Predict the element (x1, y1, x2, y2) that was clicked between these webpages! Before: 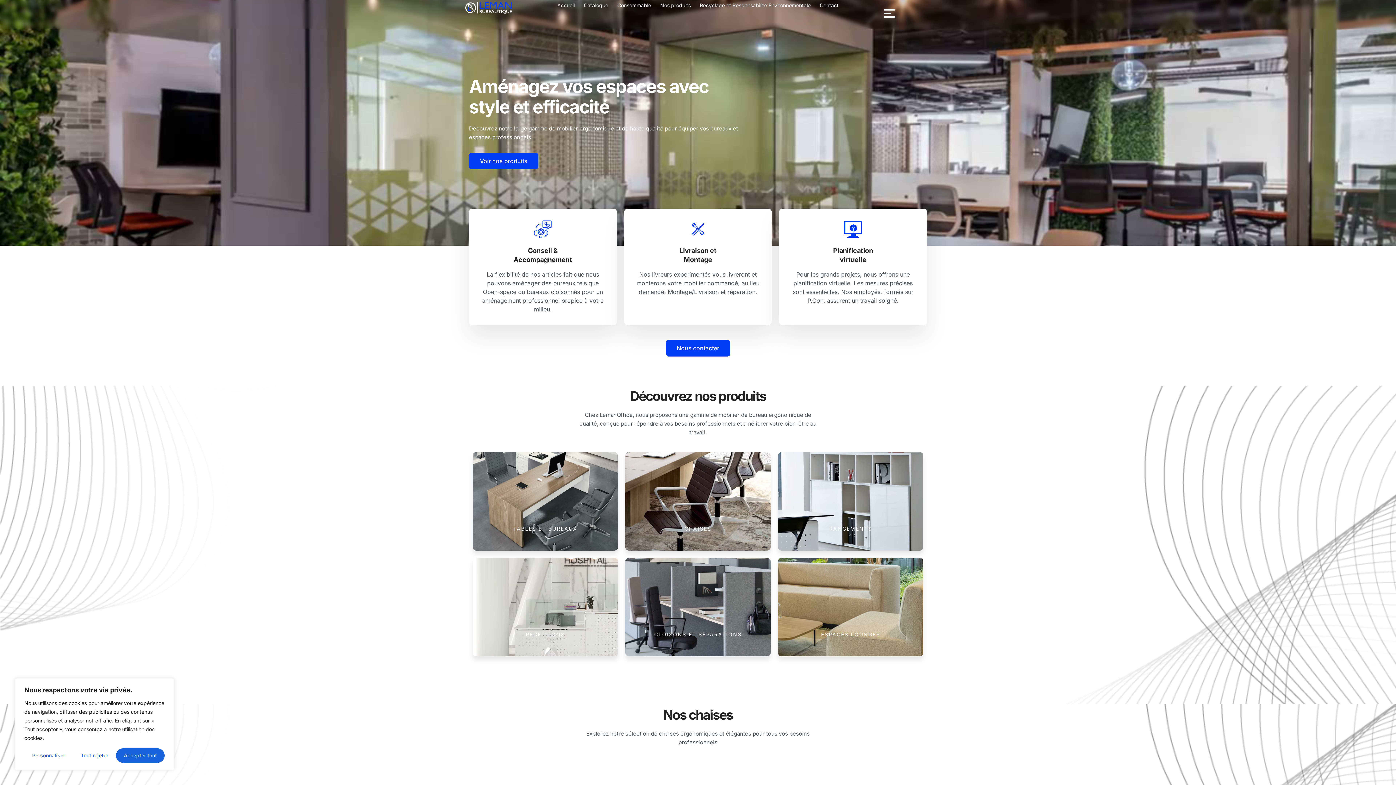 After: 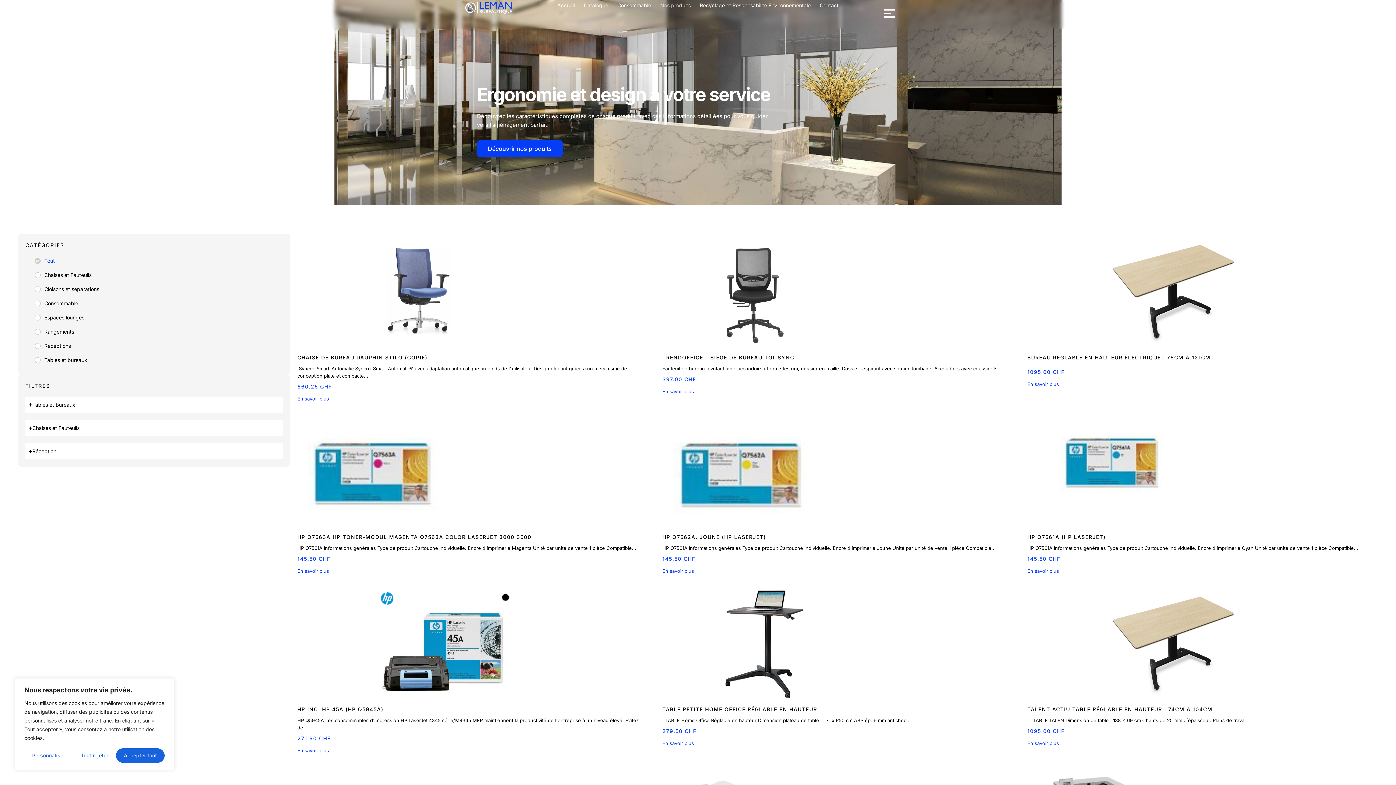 Action: bbox: (469, 160, 538, 177) label: Voir nos produits